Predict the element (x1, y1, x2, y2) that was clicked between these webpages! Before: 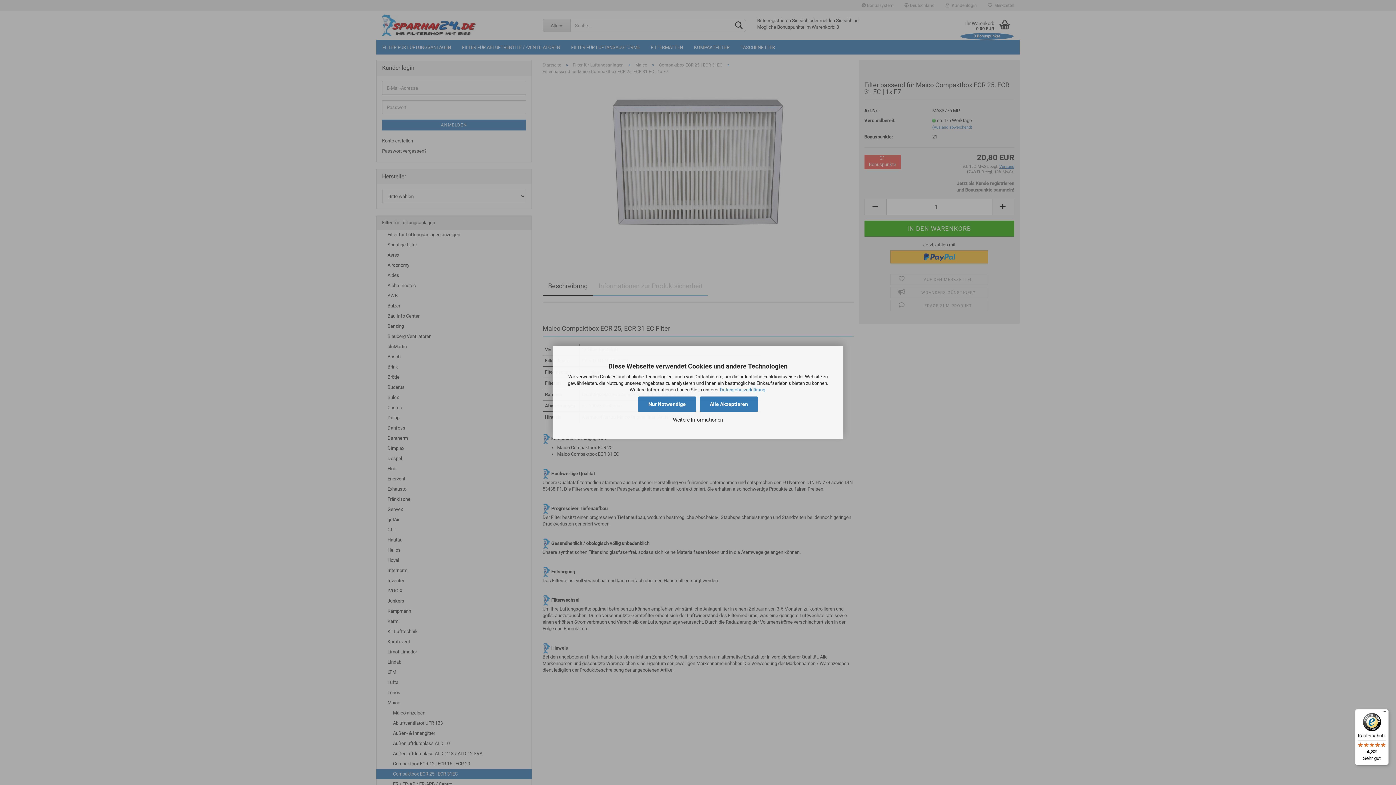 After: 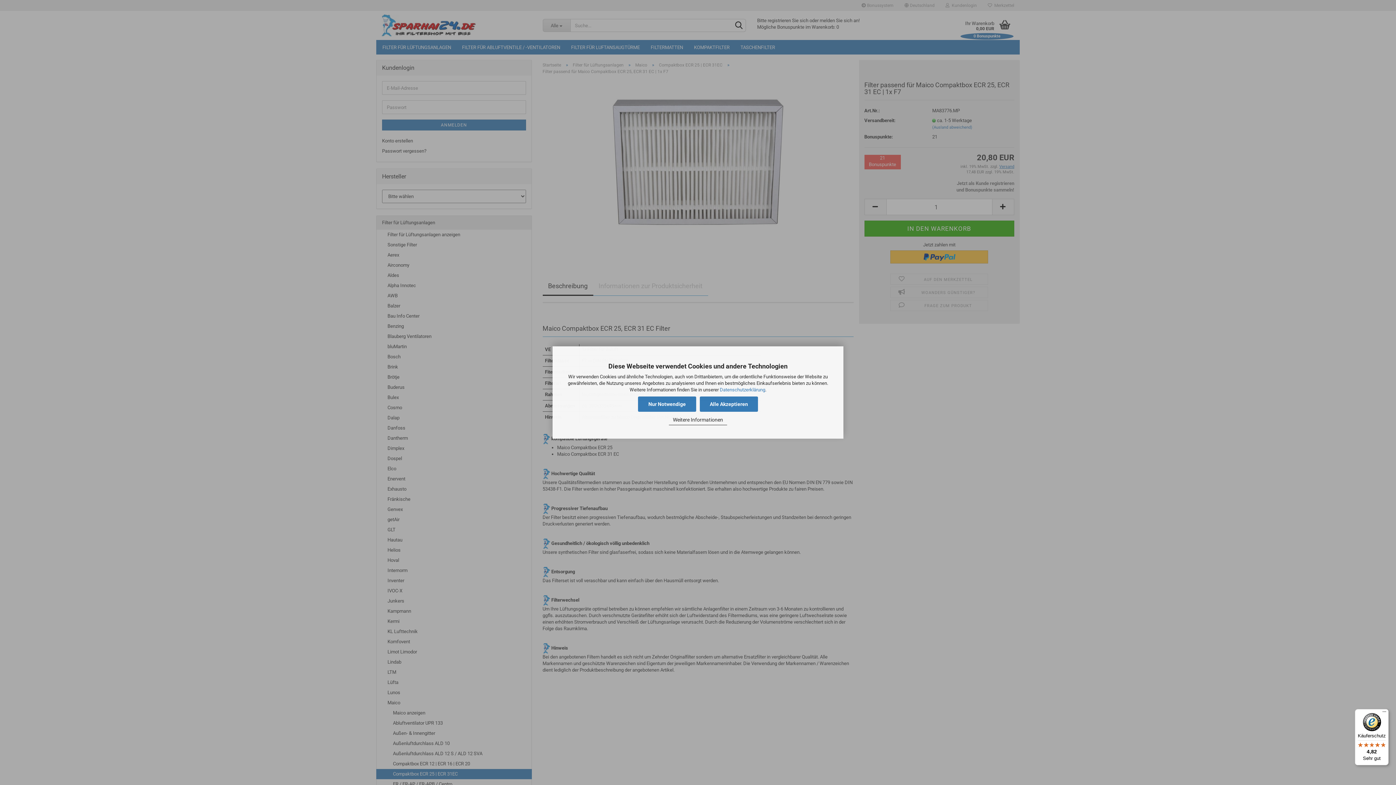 Action: bbox: (1355, 709, 1389, 765) label: Käuferschutz

4,82

Sehr gut